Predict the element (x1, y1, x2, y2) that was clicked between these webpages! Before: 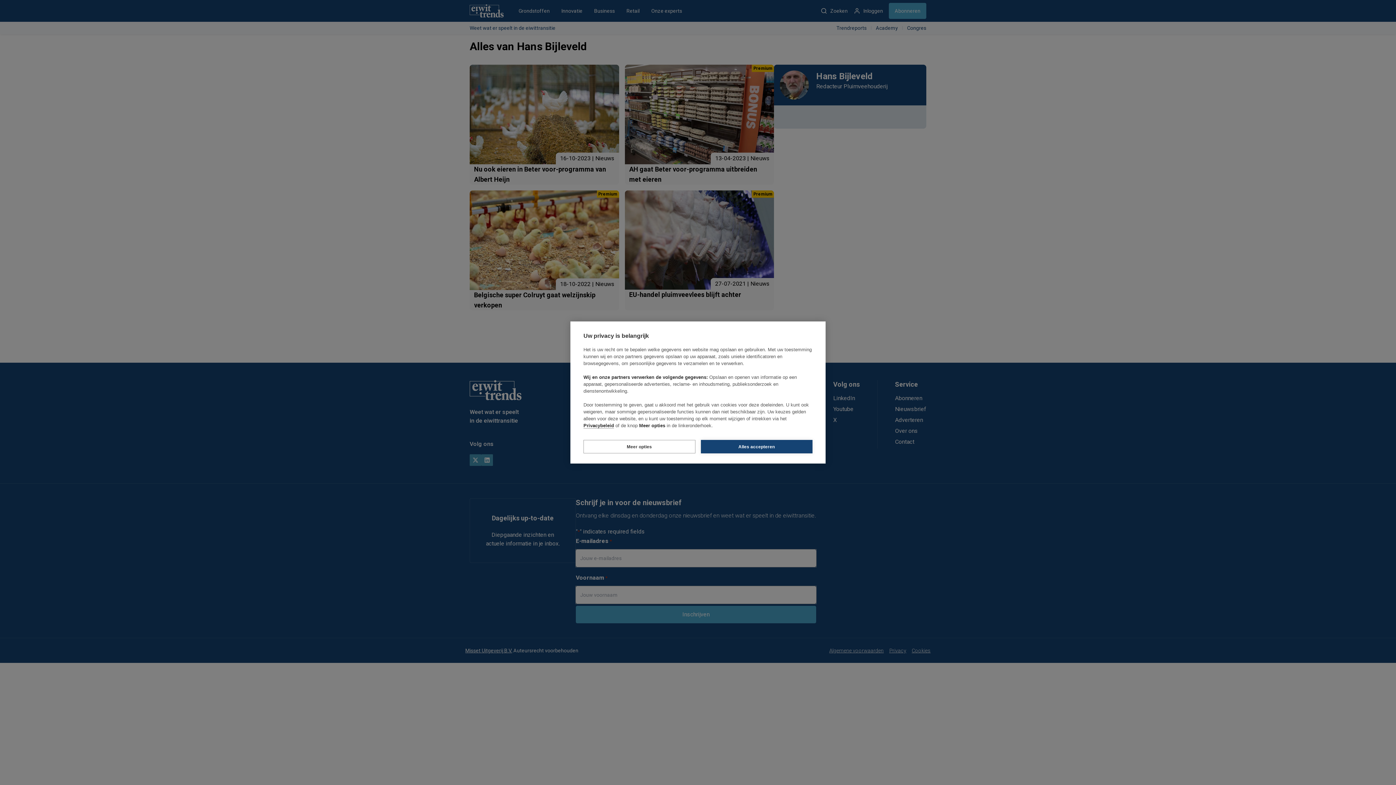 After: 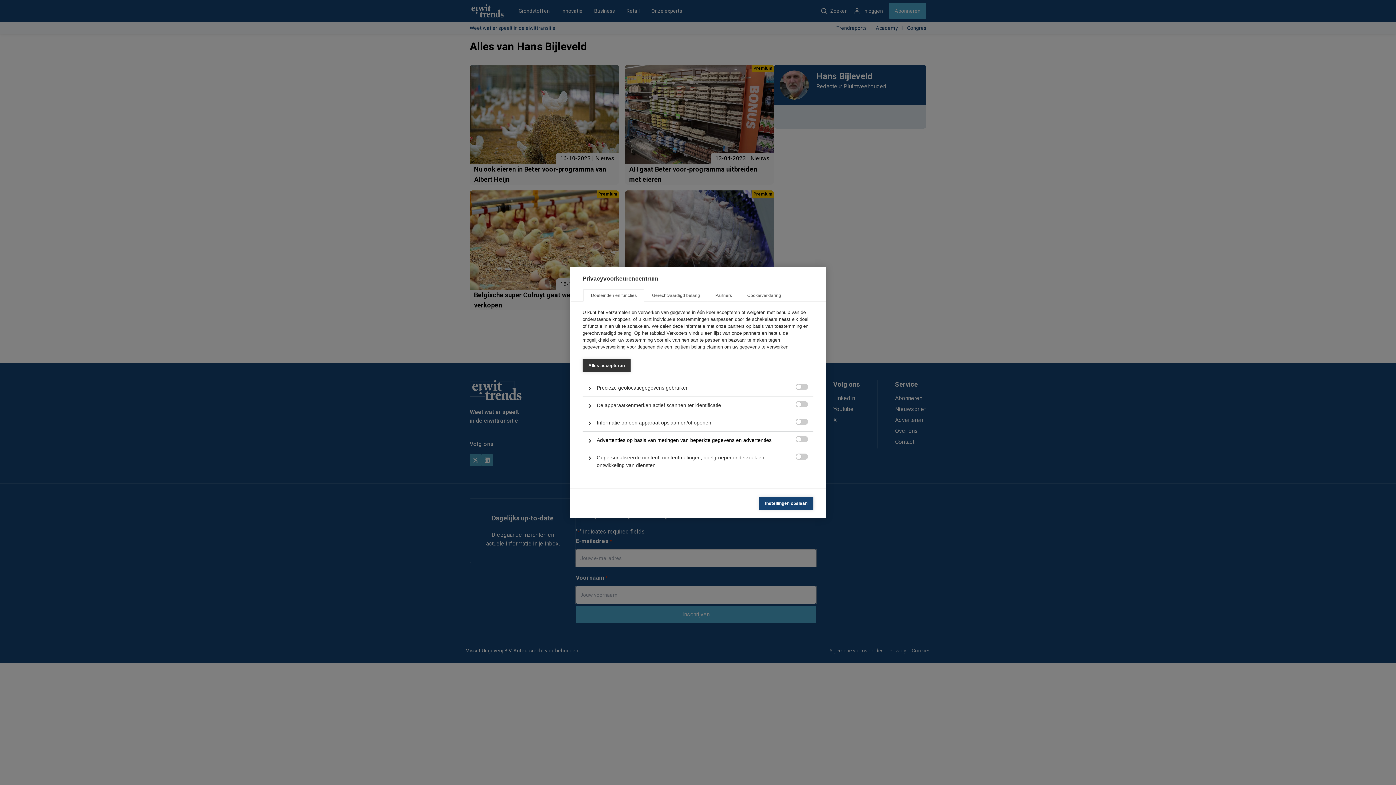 Action: label: Meer opties bbox: (583, 440, 695, 453)